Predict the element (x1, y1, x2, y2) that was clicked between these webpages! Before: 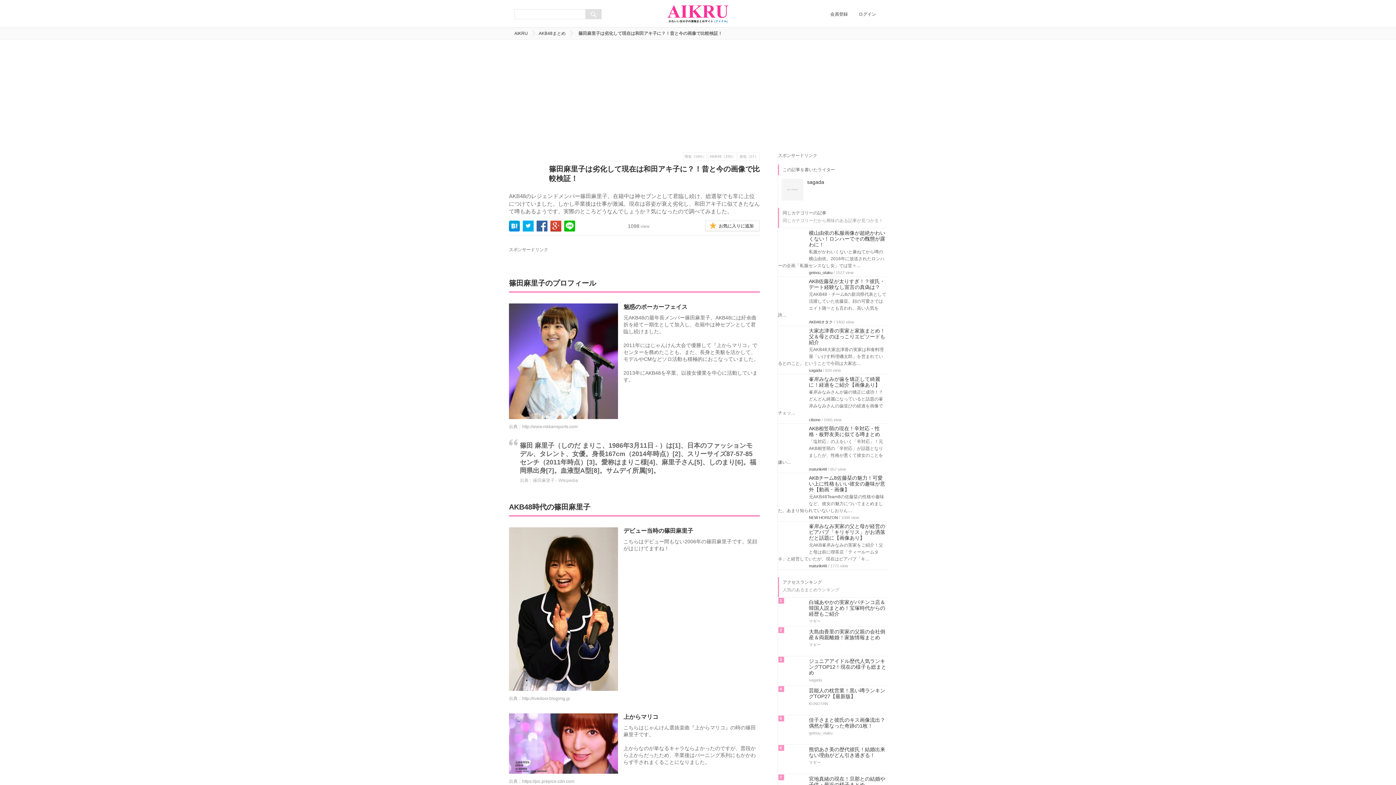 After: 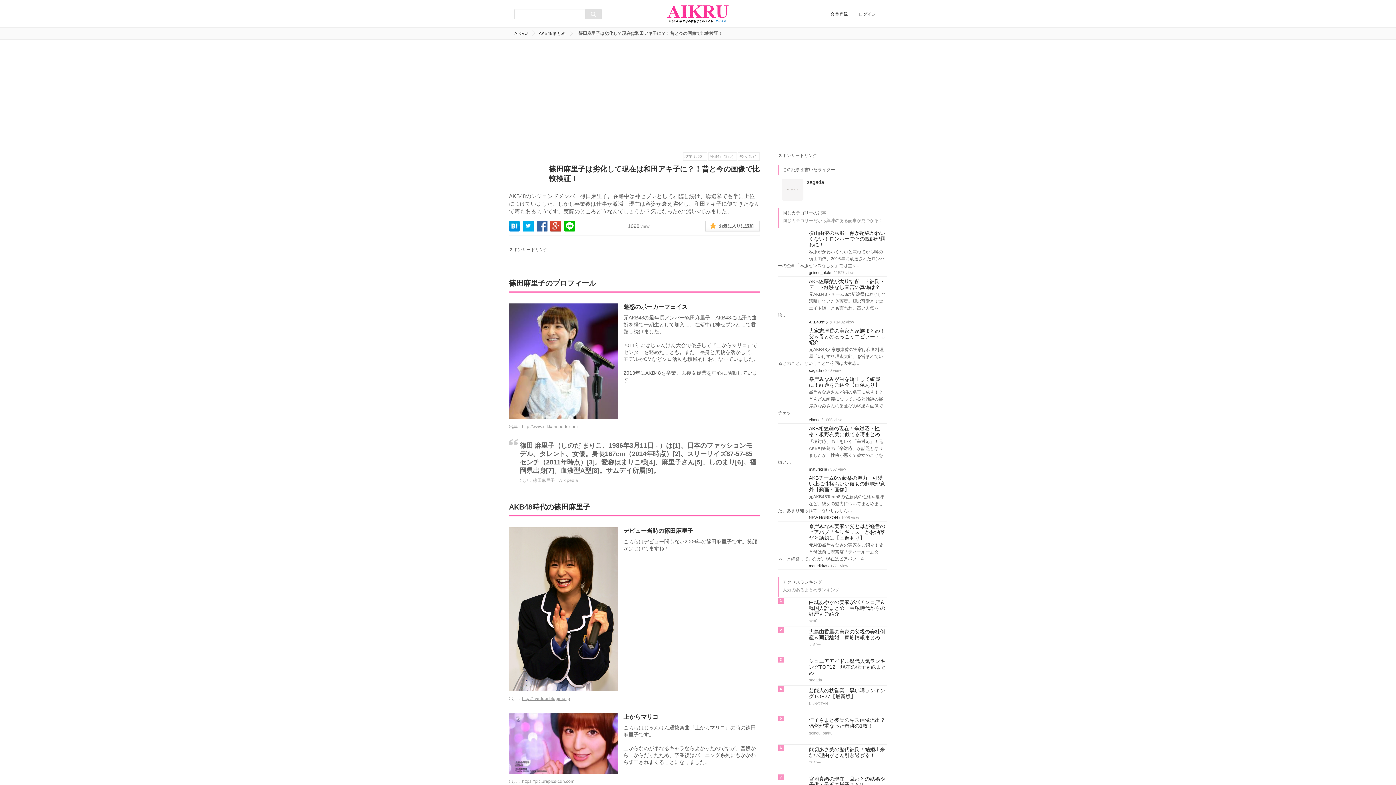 Action: bbox: (522, 696, 570, 701) label: http://livedoor.blogimg.jp